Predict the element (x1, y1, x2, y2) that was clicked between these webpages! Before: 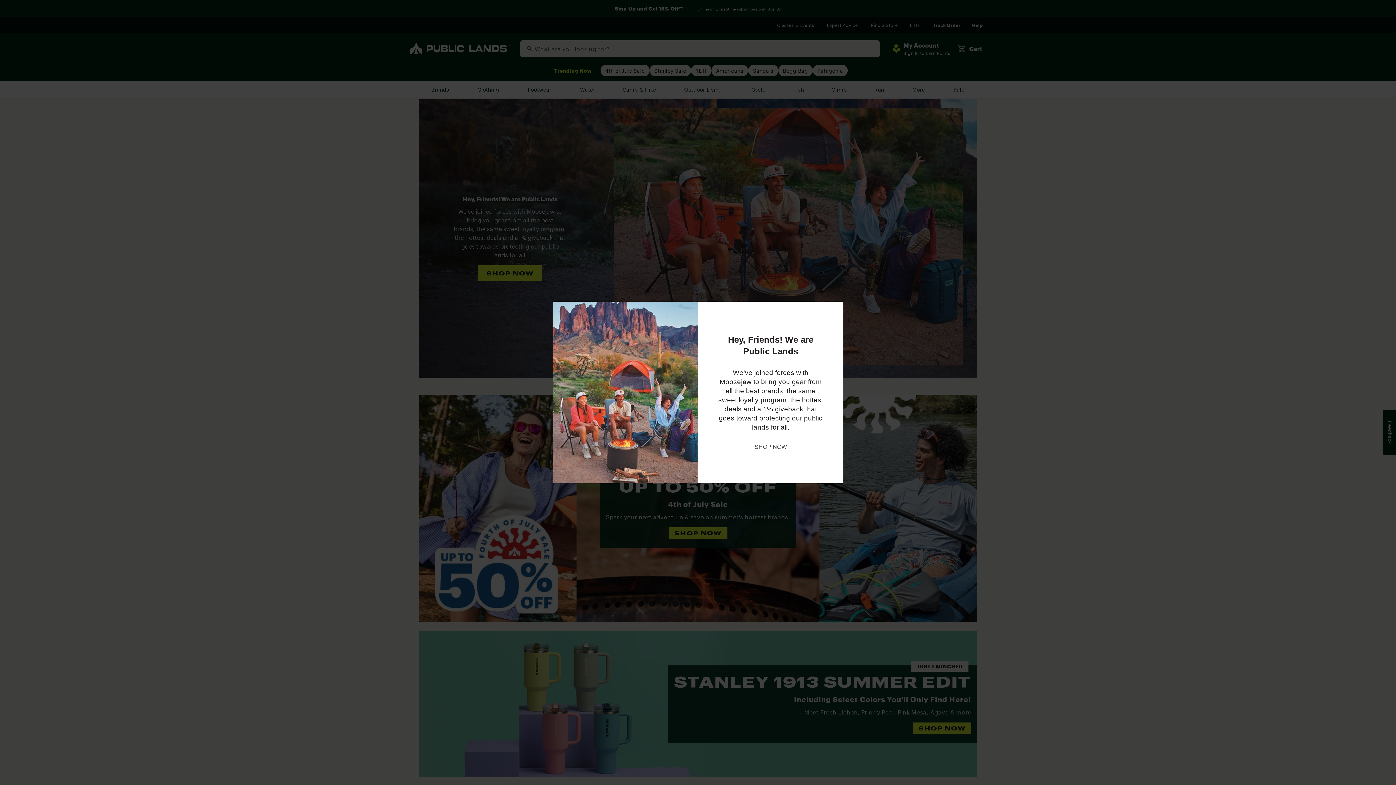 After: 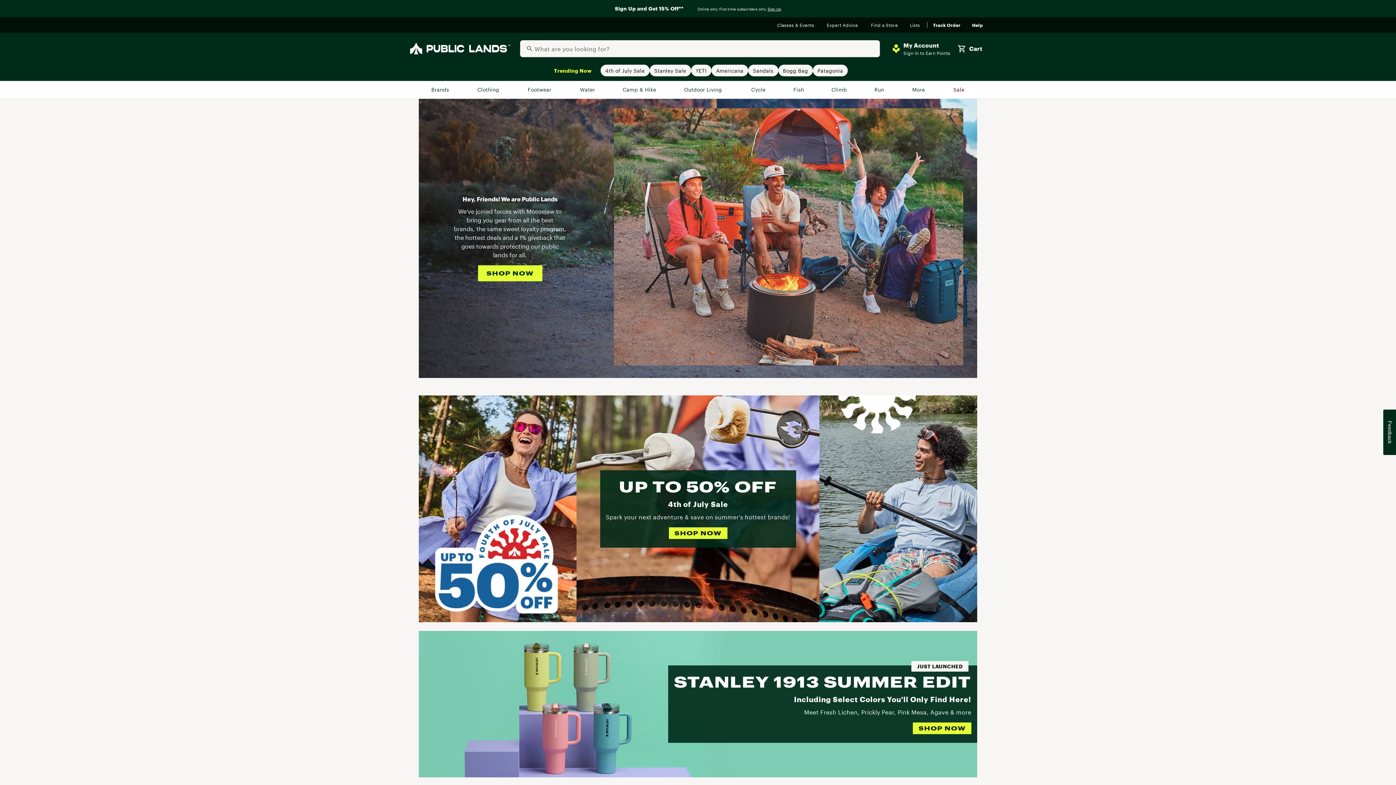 Action: bbox: (754, 442, 787, 451) label: SHOP NOW